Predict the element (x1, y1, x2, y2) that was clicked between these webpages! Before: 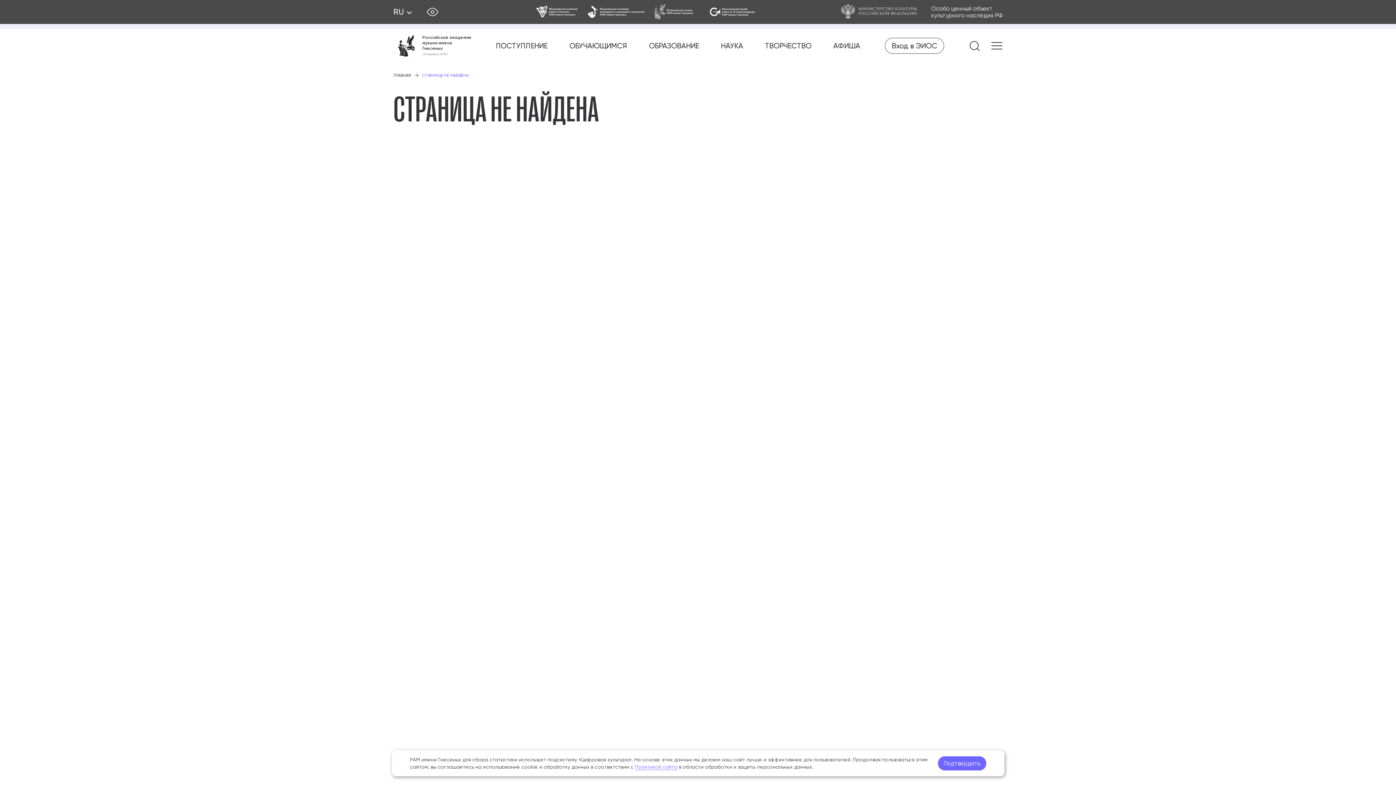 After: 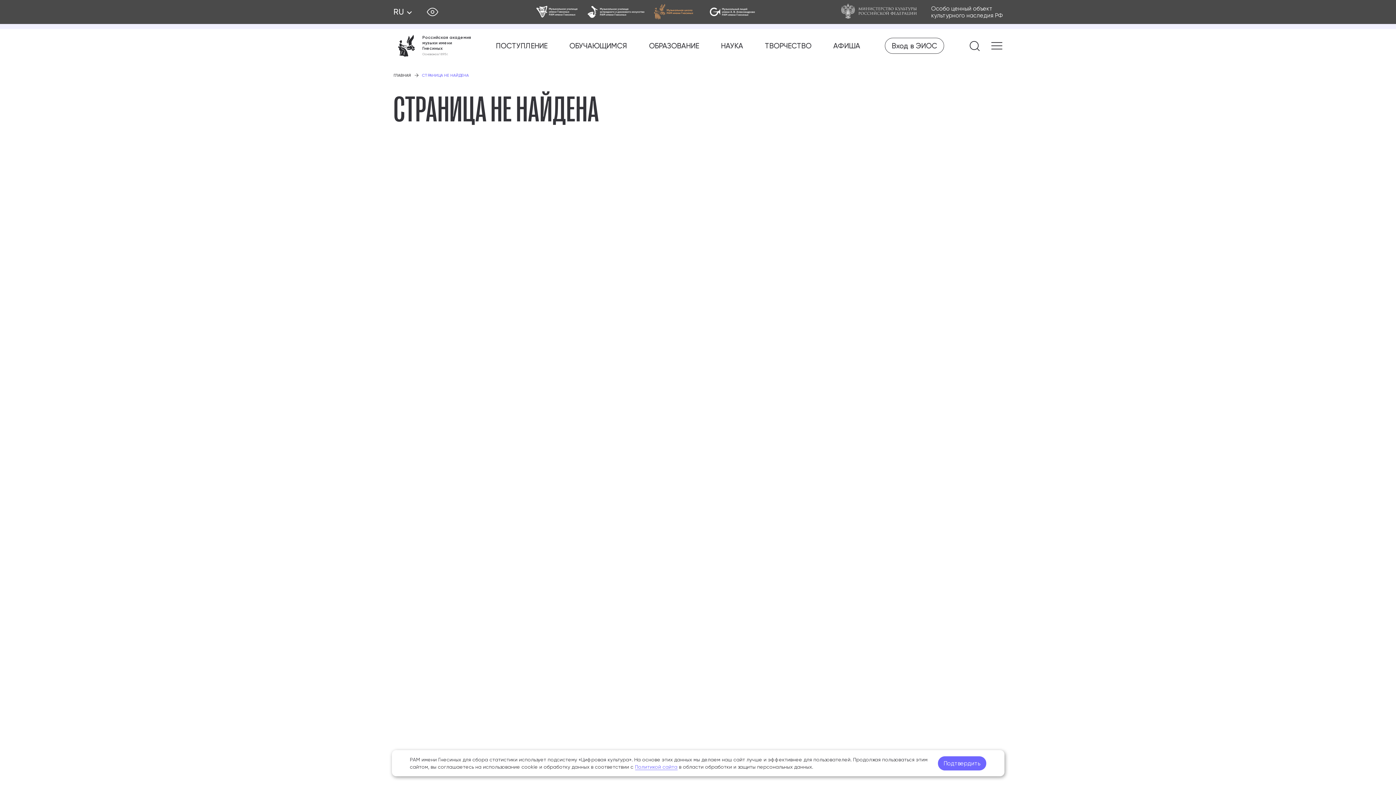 Action: bbox: (645, 4, 703, 20)